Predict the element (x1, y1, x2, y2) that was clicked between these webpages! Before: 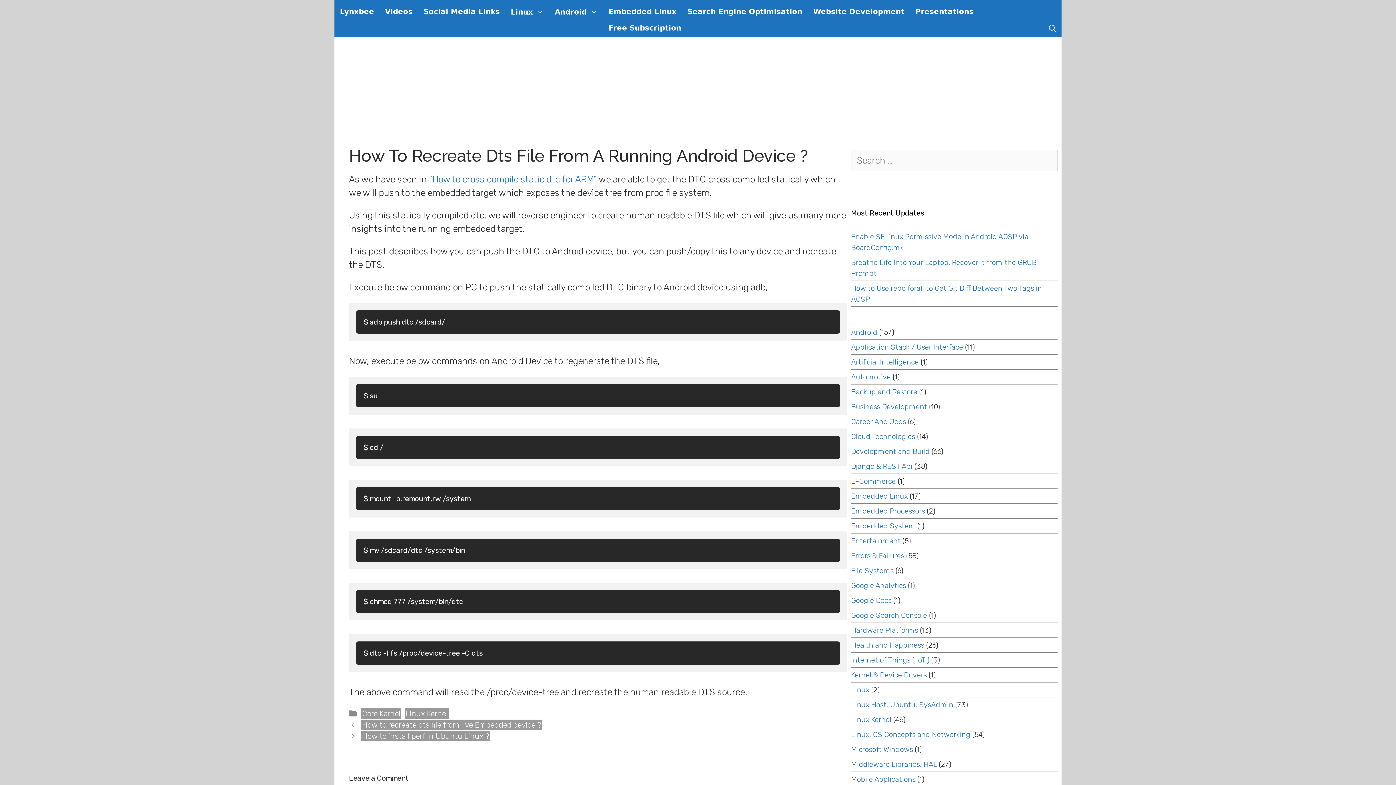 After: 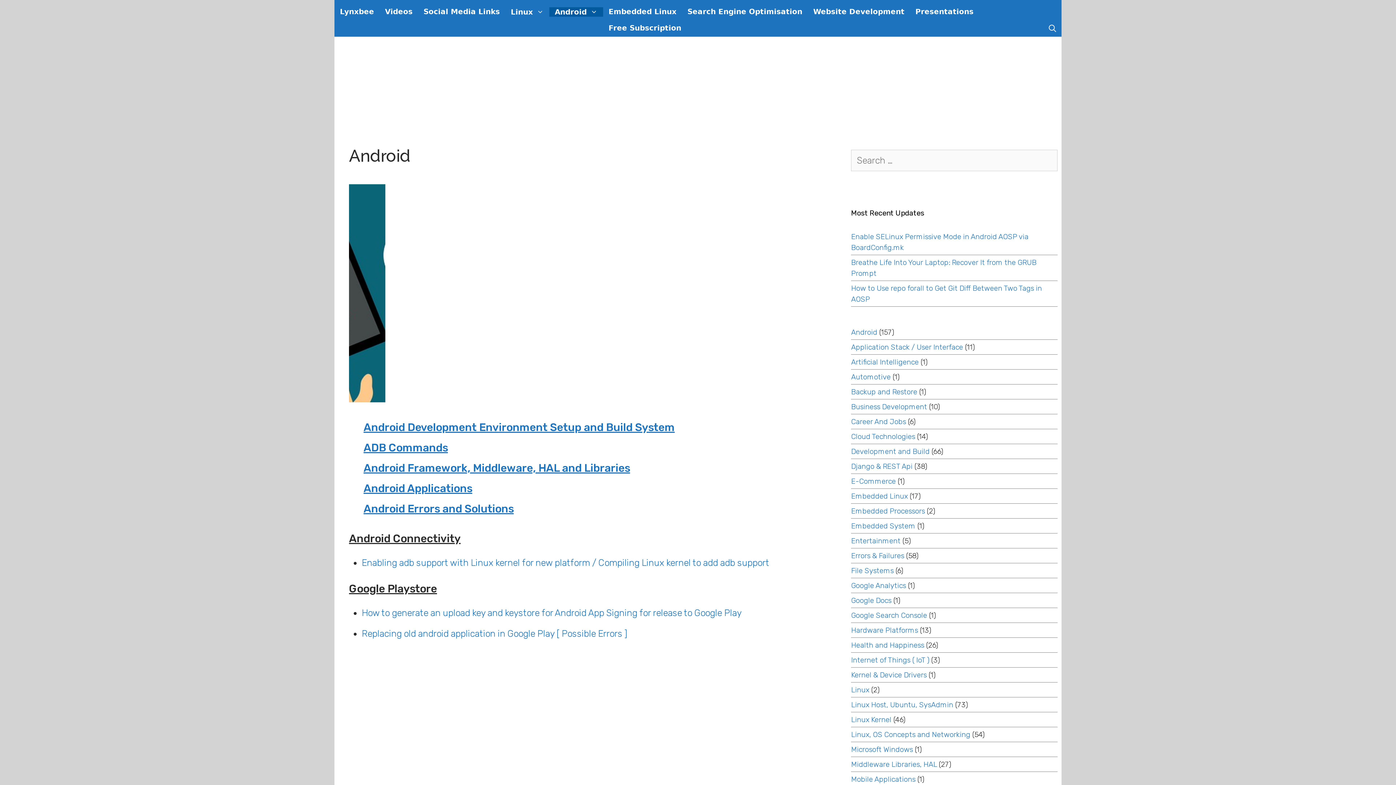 Action: label: Android bbox: (549, 7, 603, 16)